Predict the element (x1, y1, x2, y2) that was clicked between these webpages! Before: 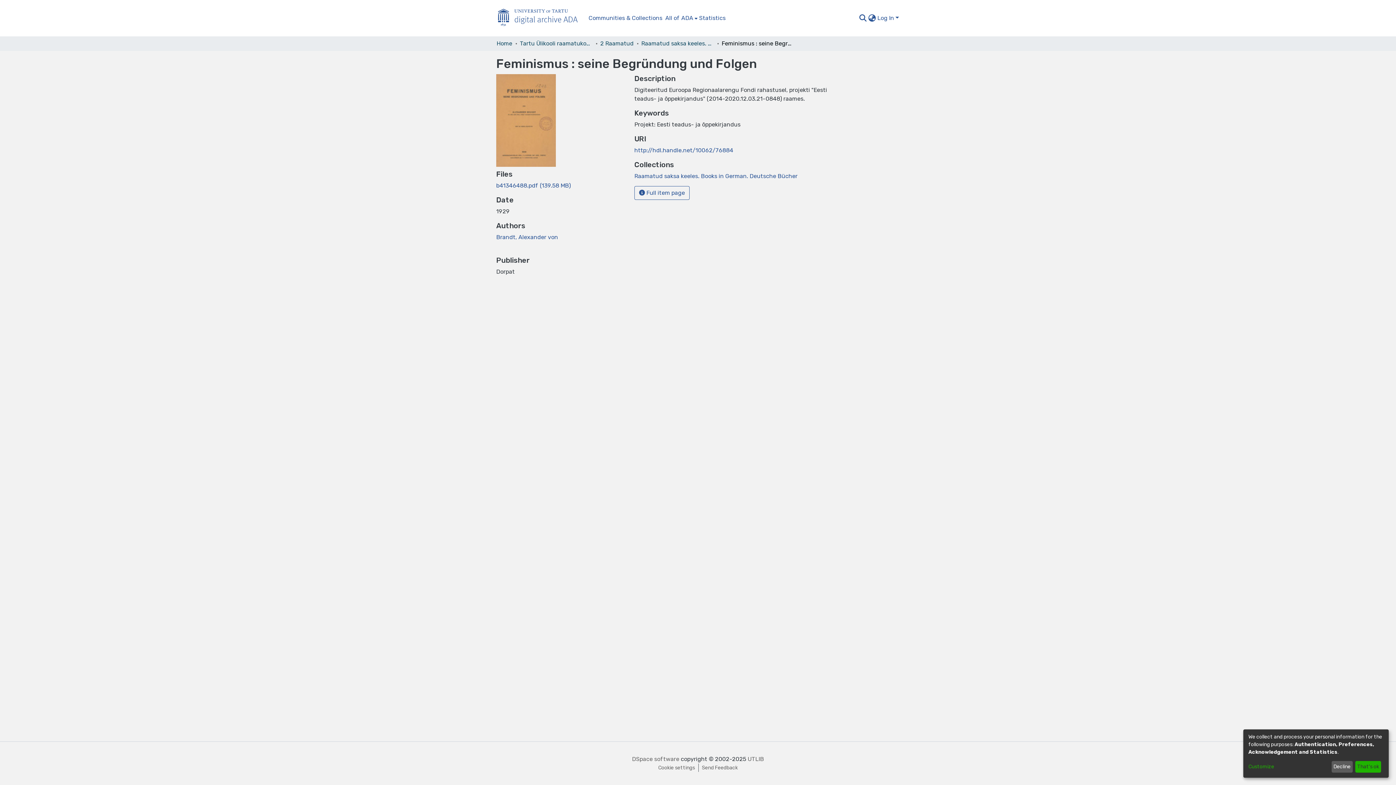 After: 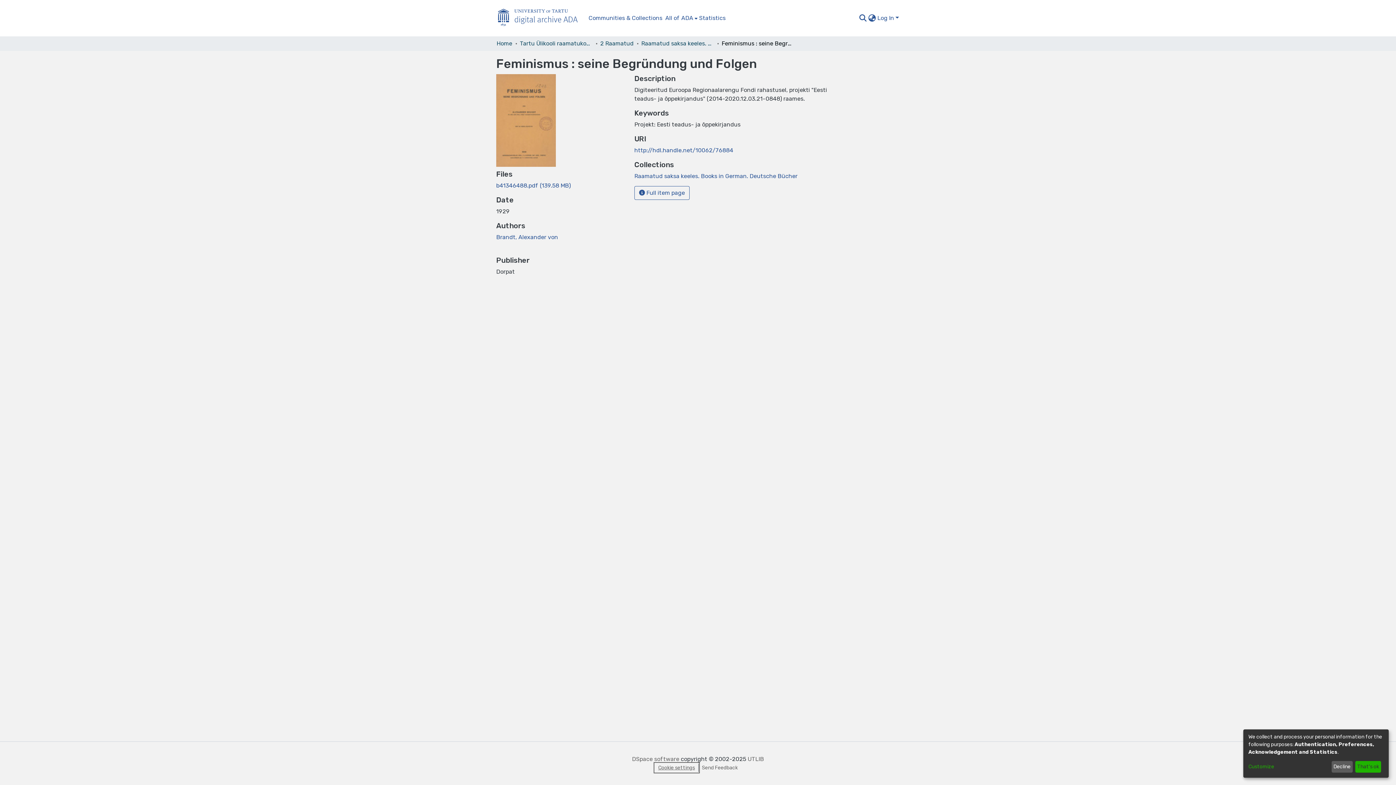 Action: label: Cookie settings bbox: (655, 764, 698, 772)